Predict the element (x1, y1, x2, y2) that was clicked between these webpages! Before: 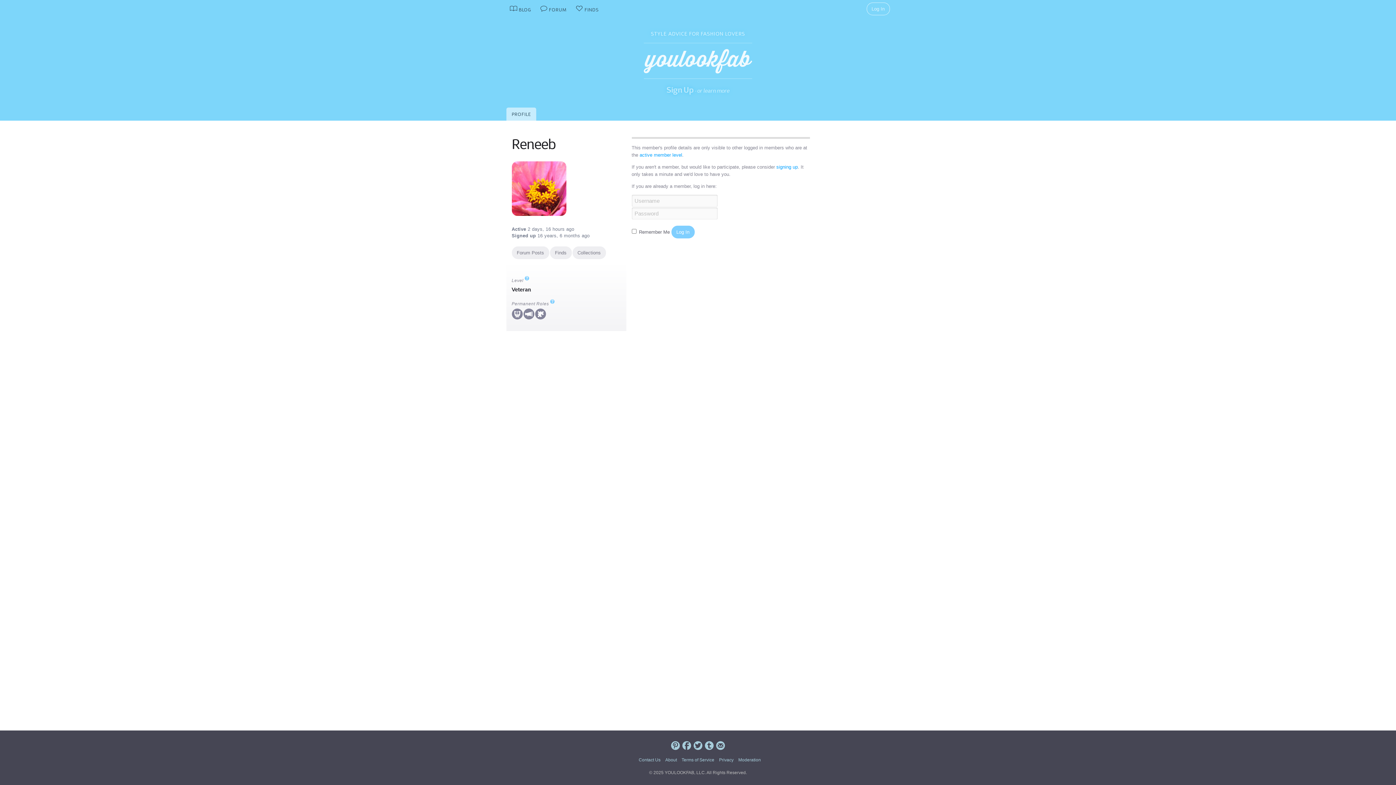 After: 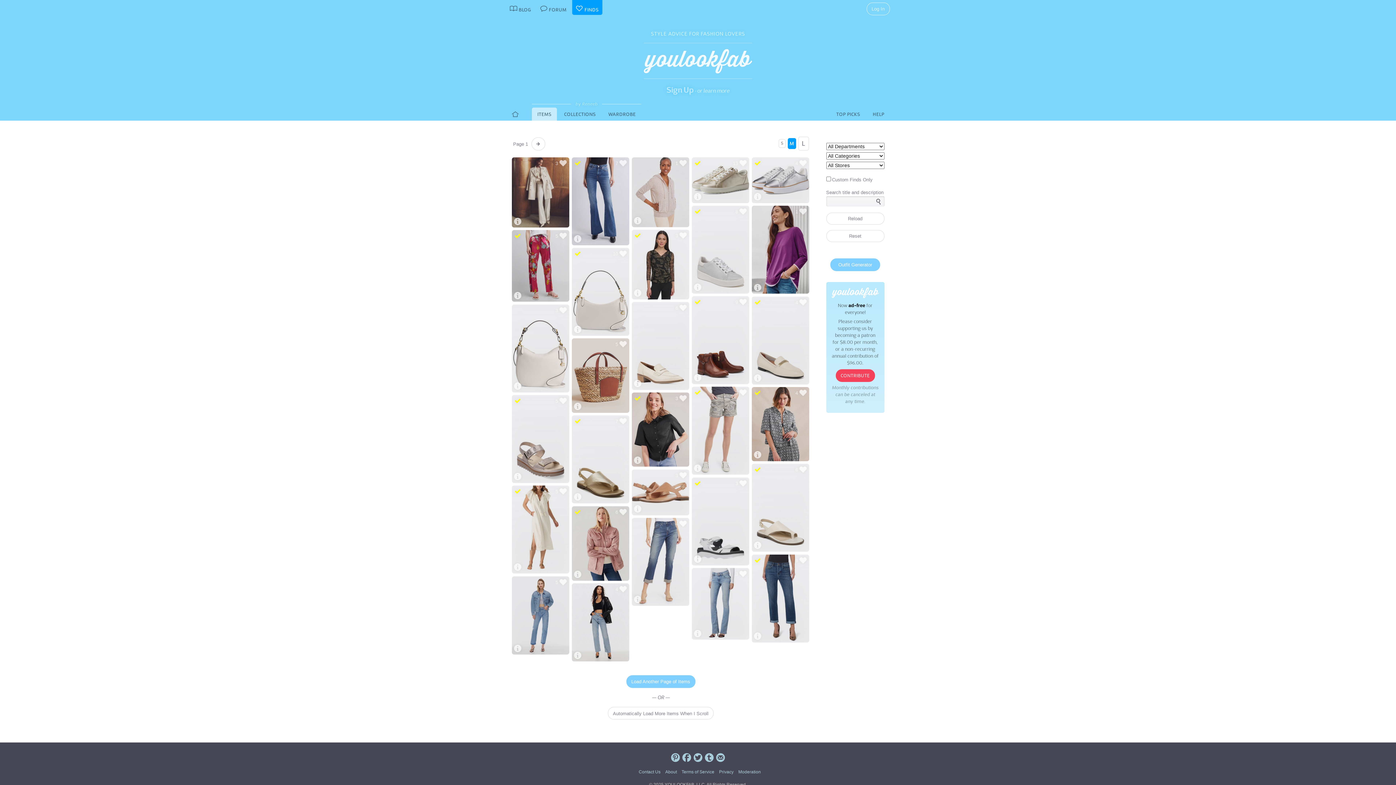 Action: bbox: (550, 246, 571, 259) label: Finds